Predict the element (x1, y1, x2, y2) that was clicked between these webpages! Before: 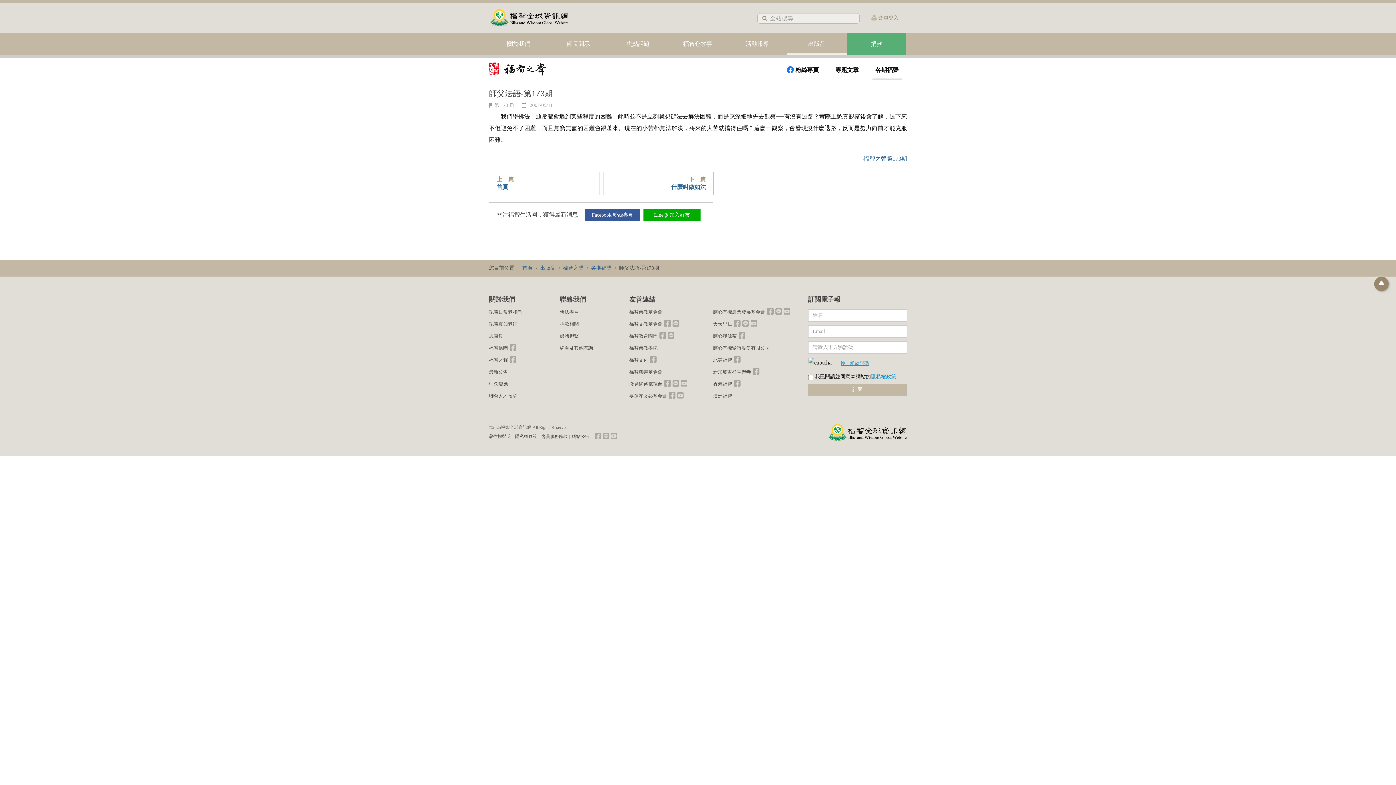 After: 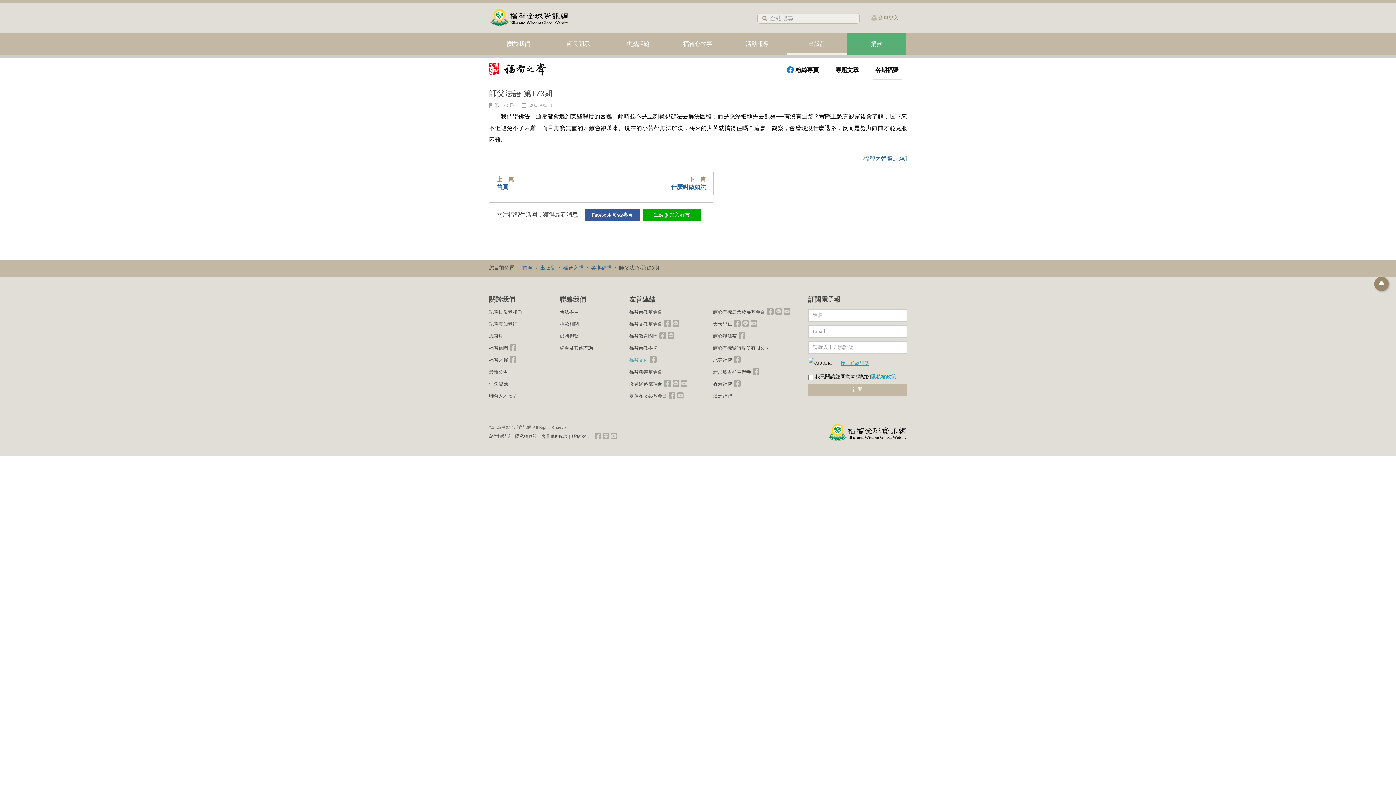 Action: bbox: (629, 357, 648, 362) label: 福智文化